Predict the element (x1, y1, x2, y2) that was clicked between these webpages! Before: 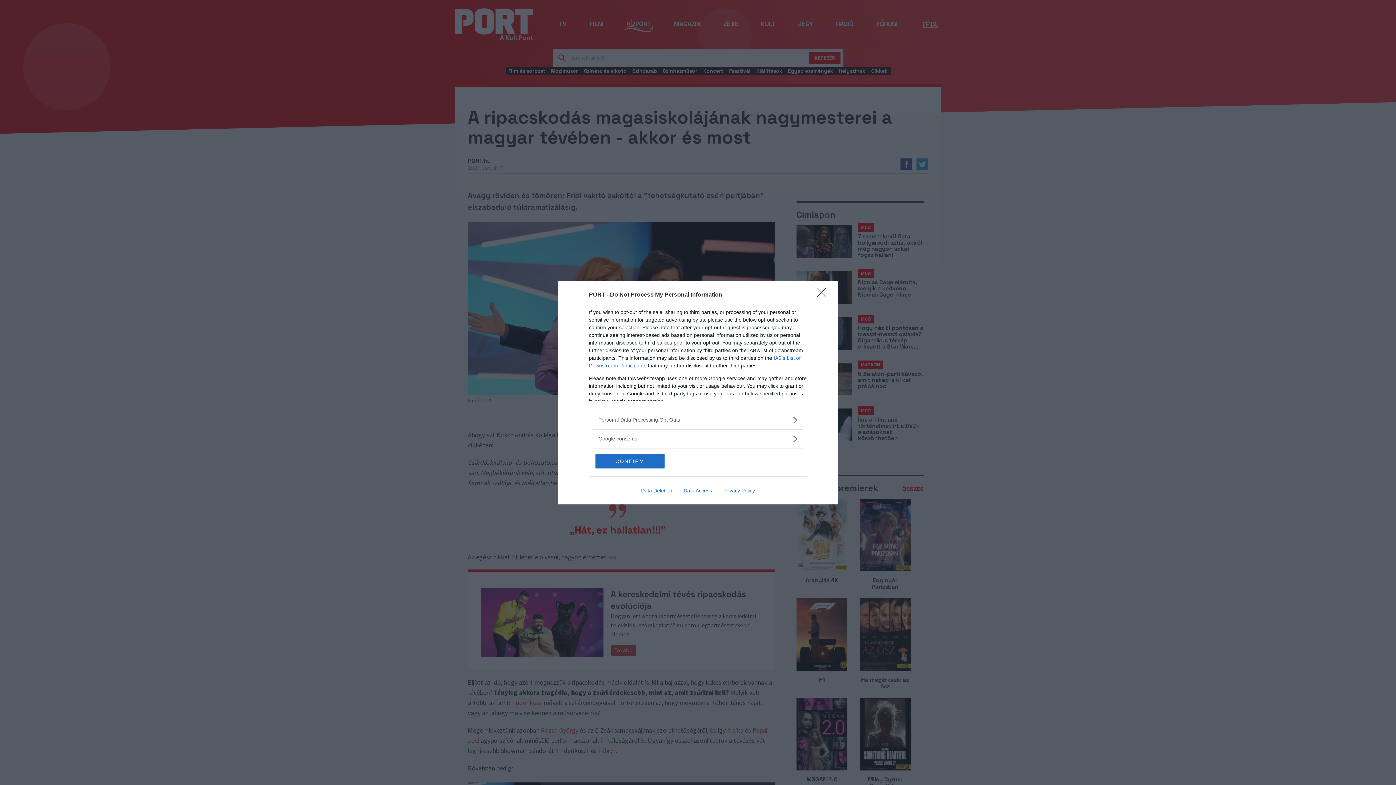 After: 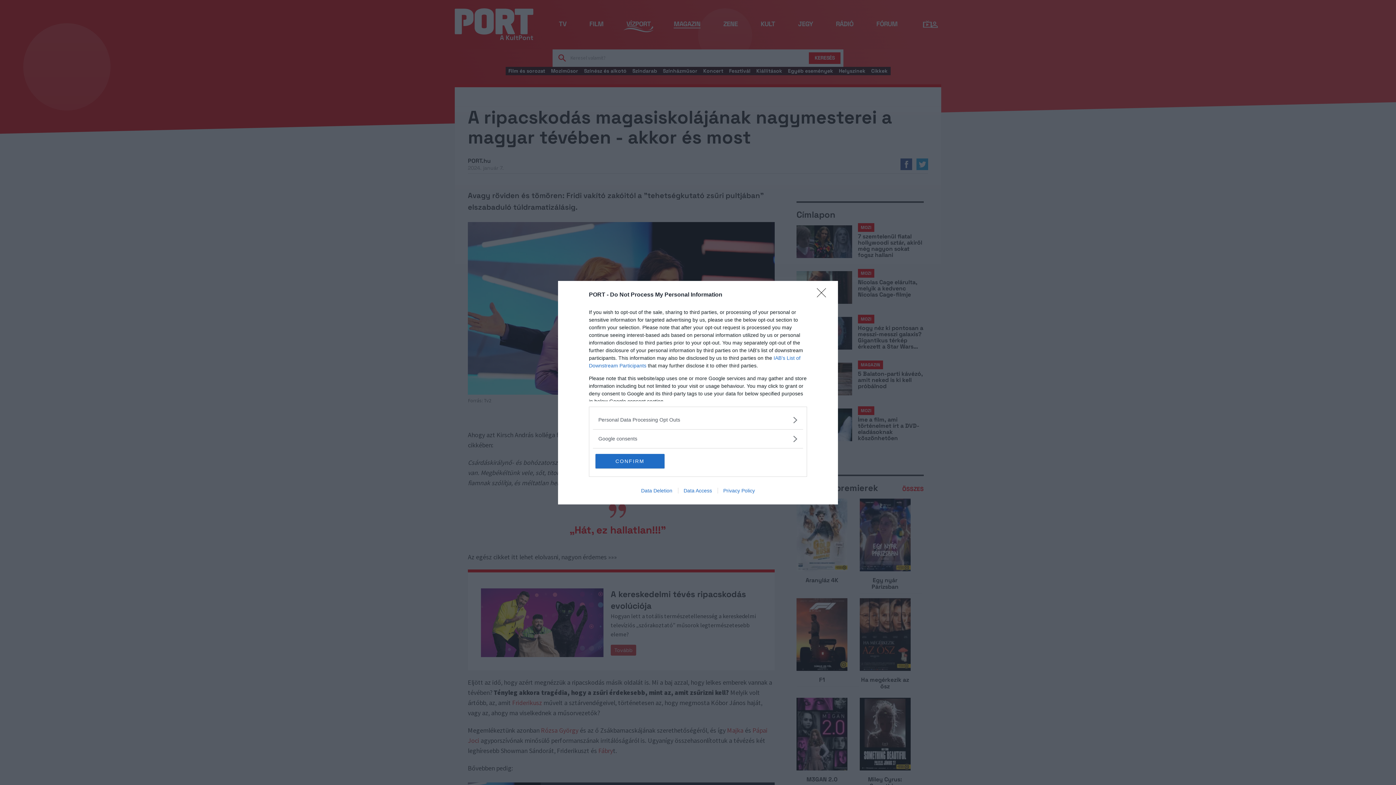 Action: bbox: (635, 487, 678, 493) label: Data Deletion